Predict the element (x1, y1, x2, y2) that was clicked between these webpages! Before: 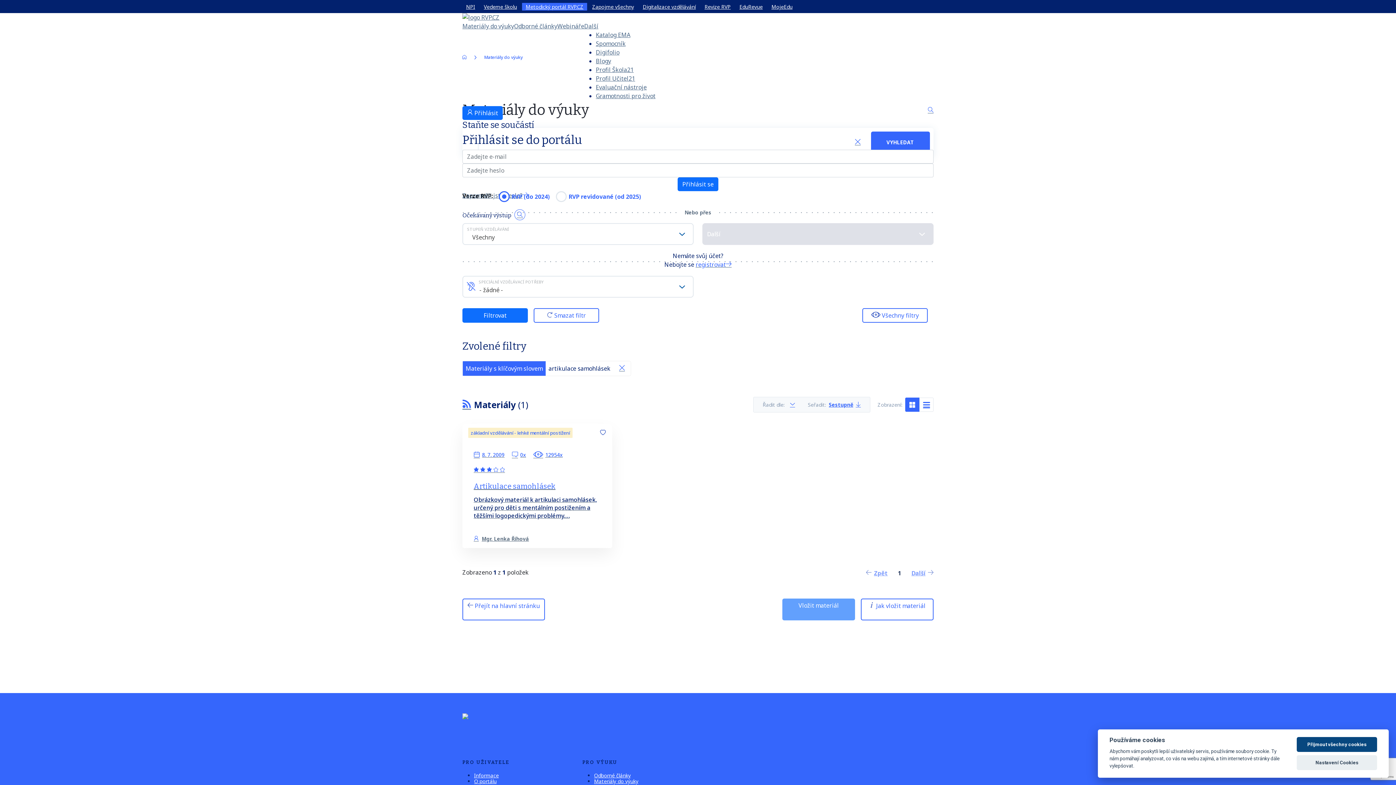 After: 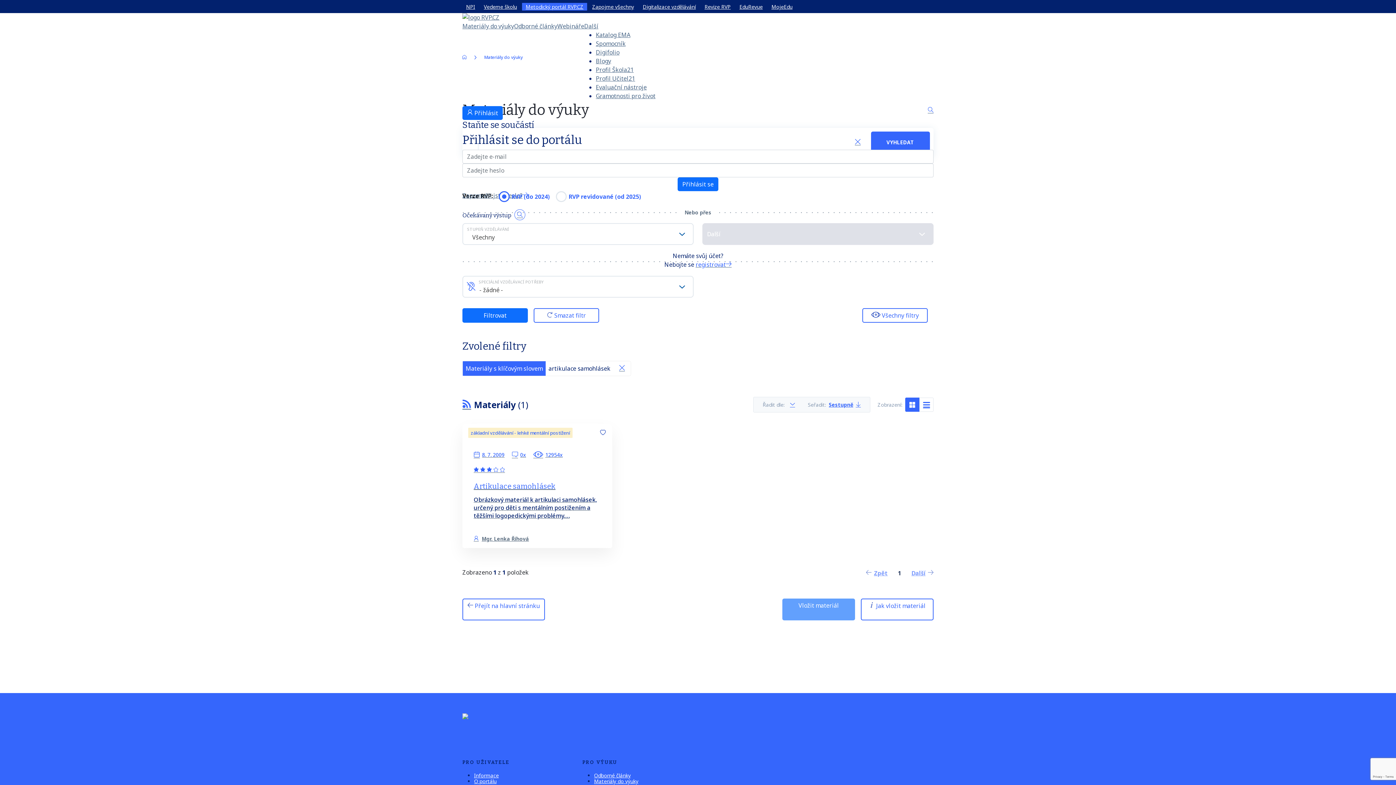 Action: label: Přijmout všechny cookies bbox: (1297, 737, 1377, 752)